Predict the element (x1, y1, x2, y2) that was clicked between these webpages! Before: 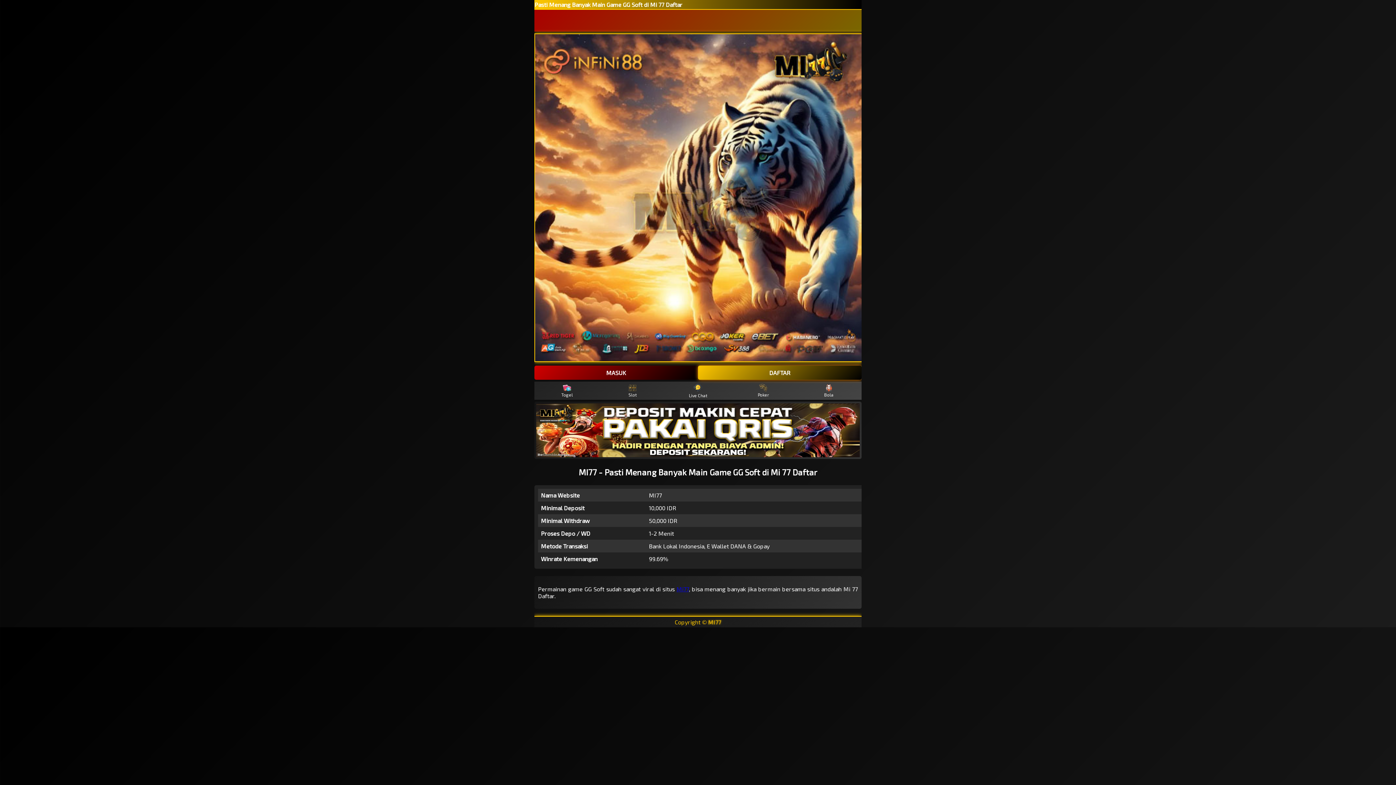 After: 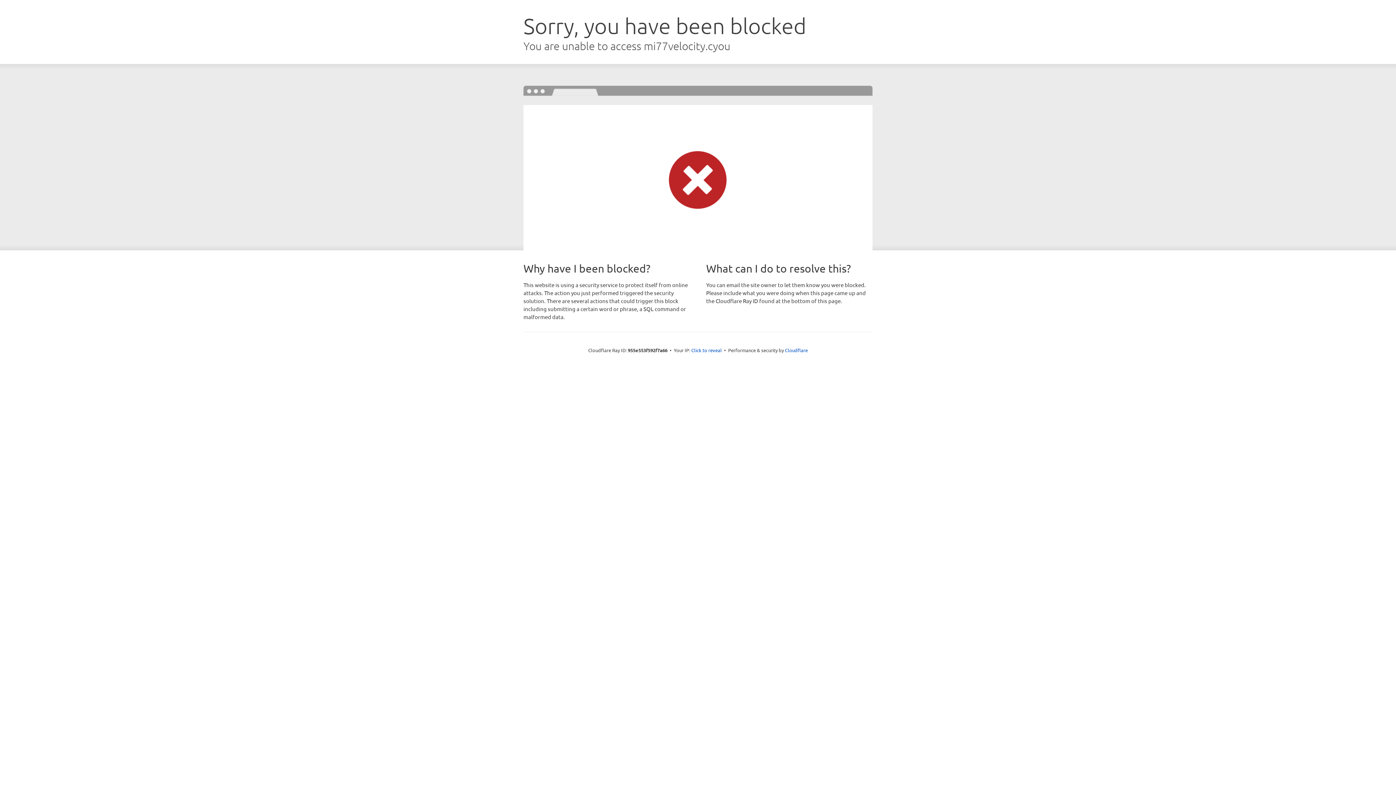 Action: bbox: (536, 403, 860, 457)